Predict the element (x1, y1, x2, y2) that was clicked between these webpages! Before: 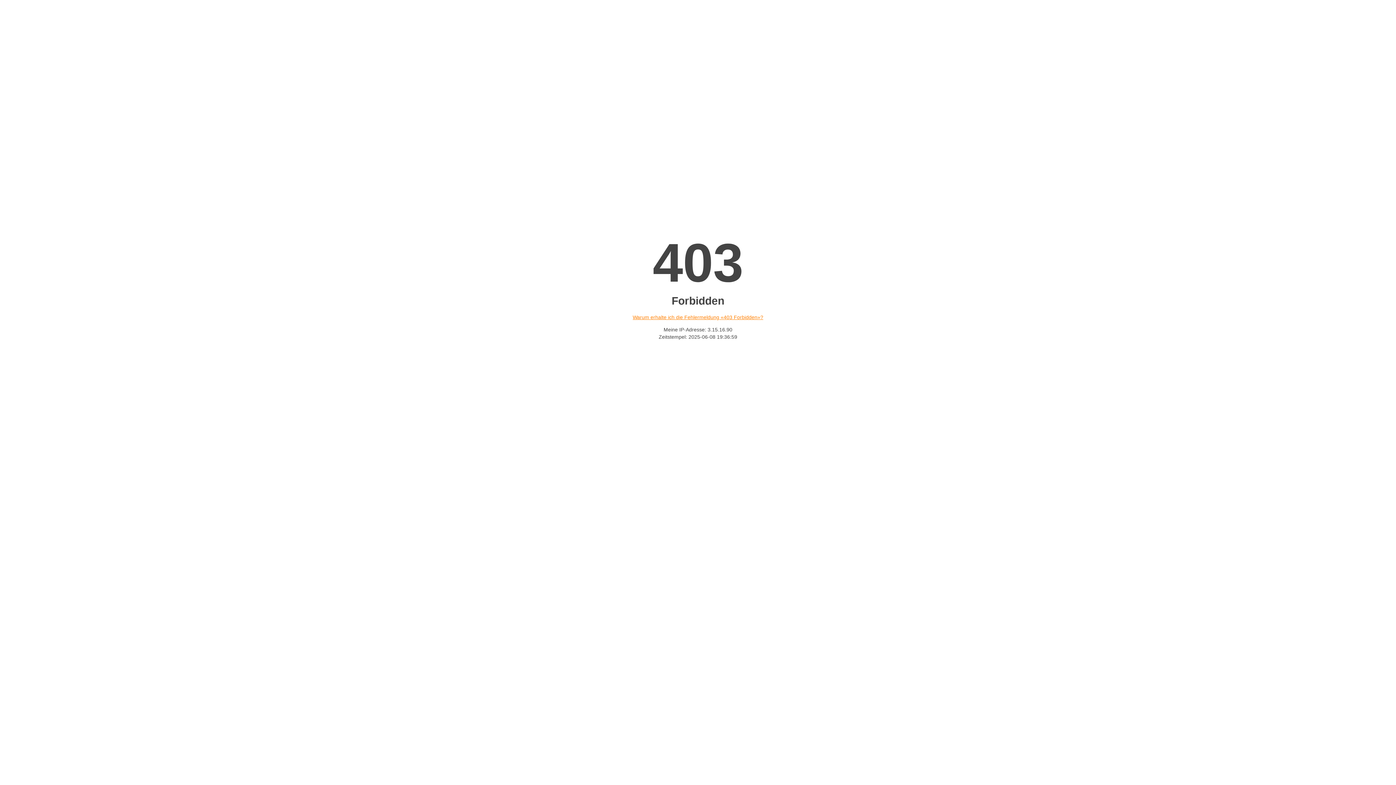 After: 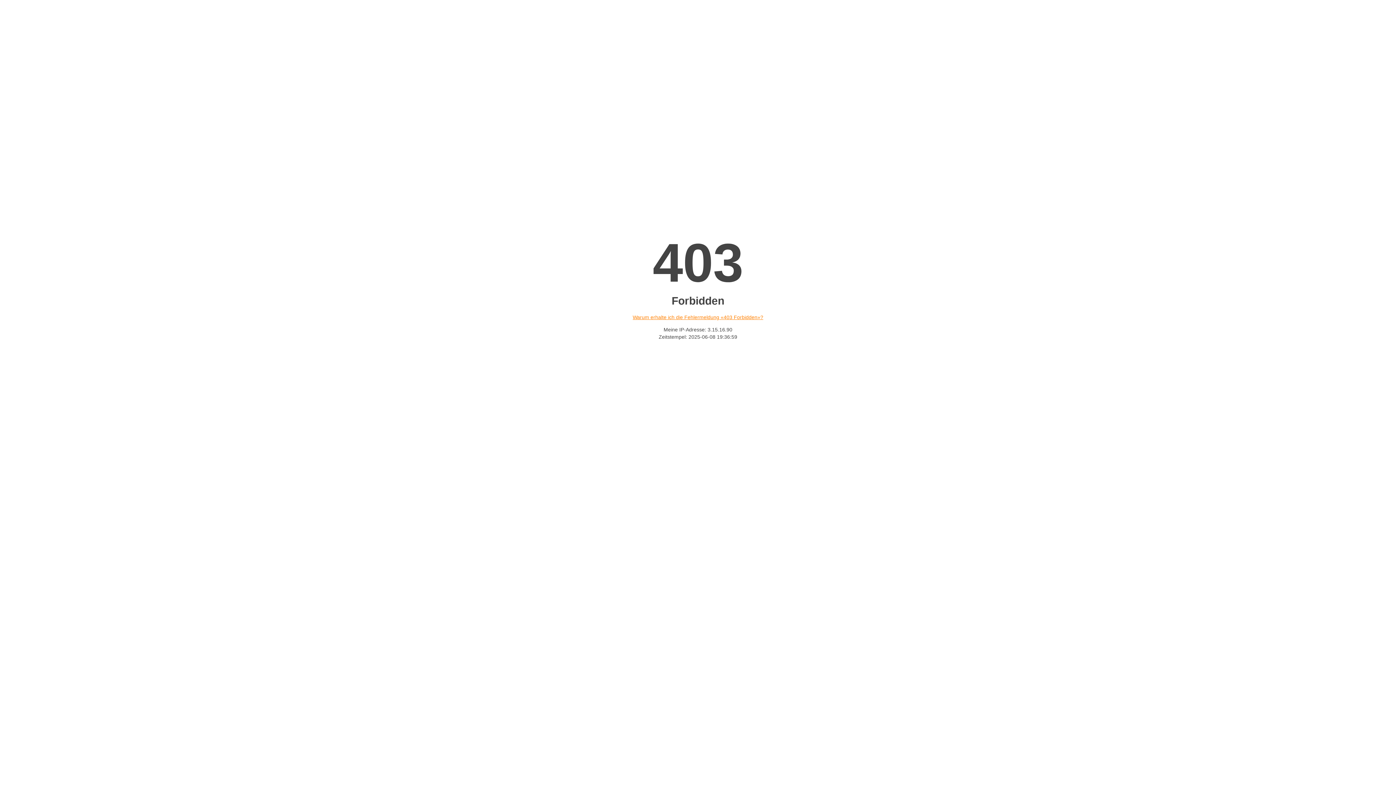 Action: bbox: (632, 314, 763, 320) label: Warum erhalte ich die Fehlermeldung «403 Forbidden»?